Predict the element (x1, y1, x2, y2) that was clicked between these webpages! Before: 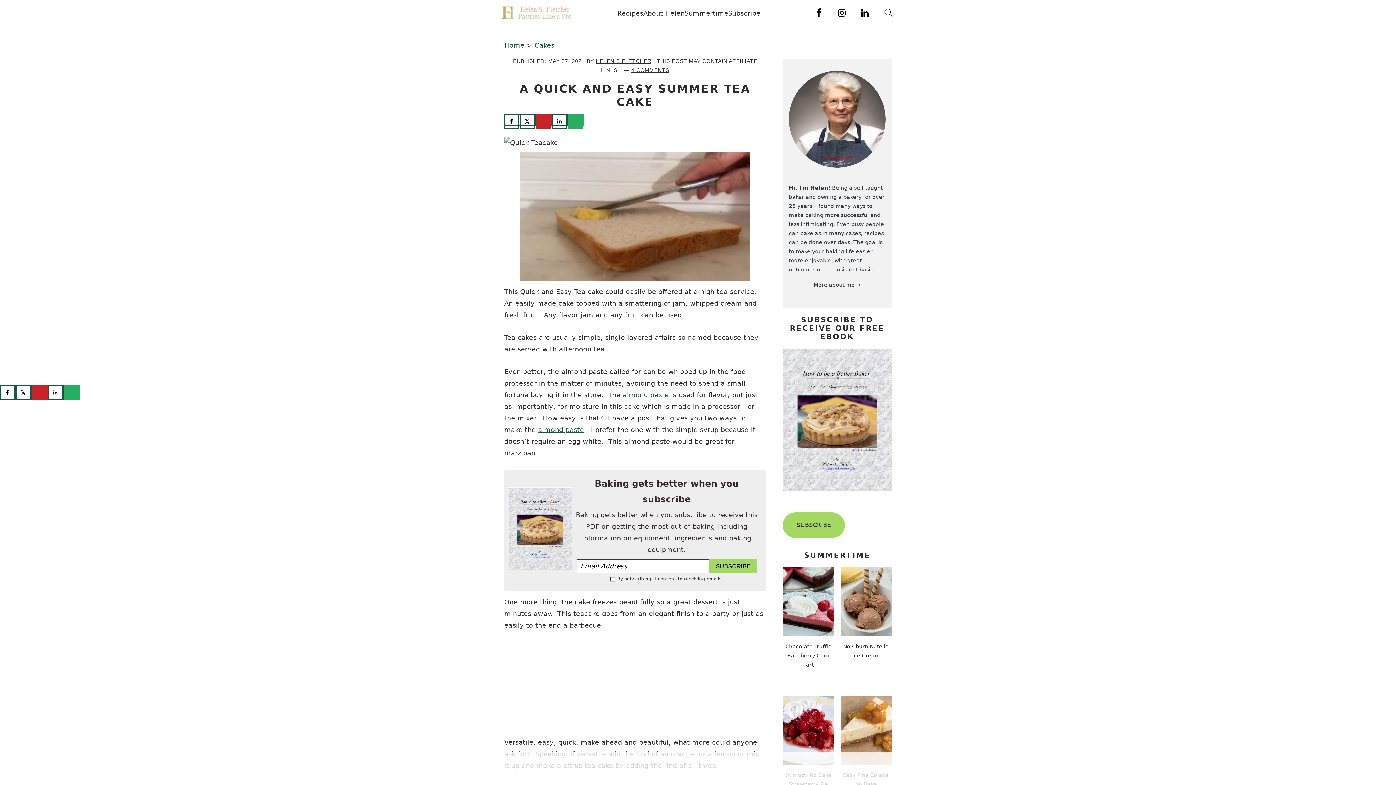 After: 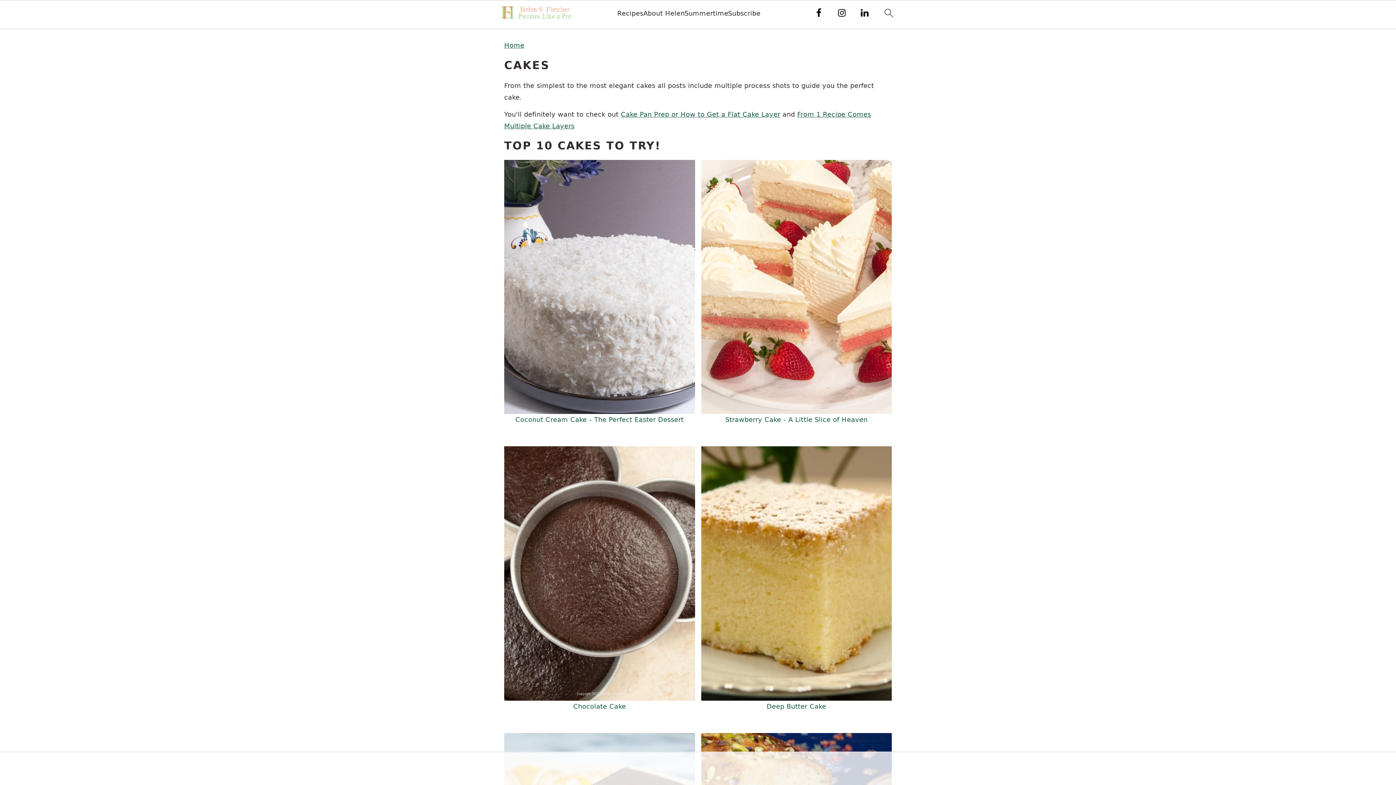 Action: label: Cakes bbox: (534, 41, 554, 49)